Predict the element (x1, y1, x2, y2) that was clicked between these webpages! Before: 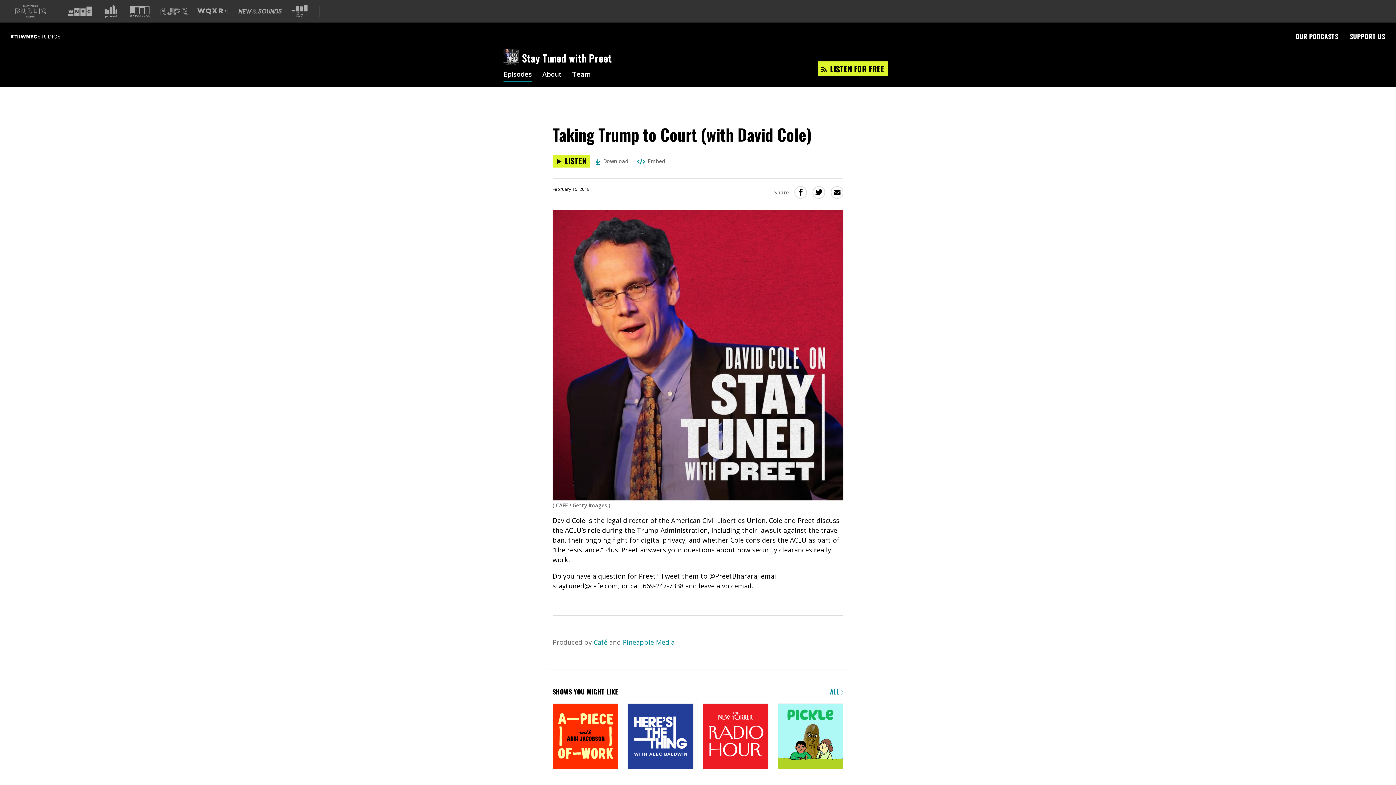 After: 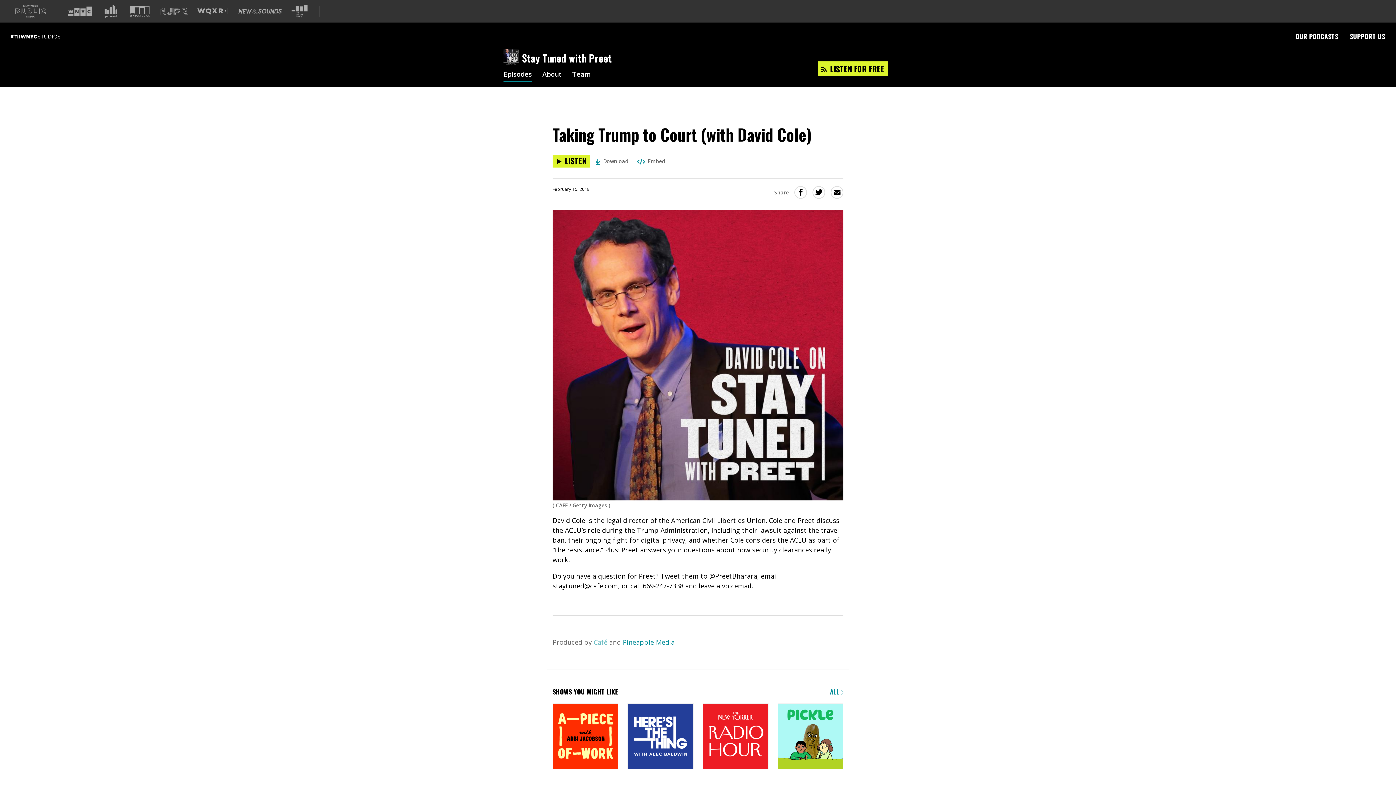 Action: label: Café bbox: (593, 649, 607, 658)